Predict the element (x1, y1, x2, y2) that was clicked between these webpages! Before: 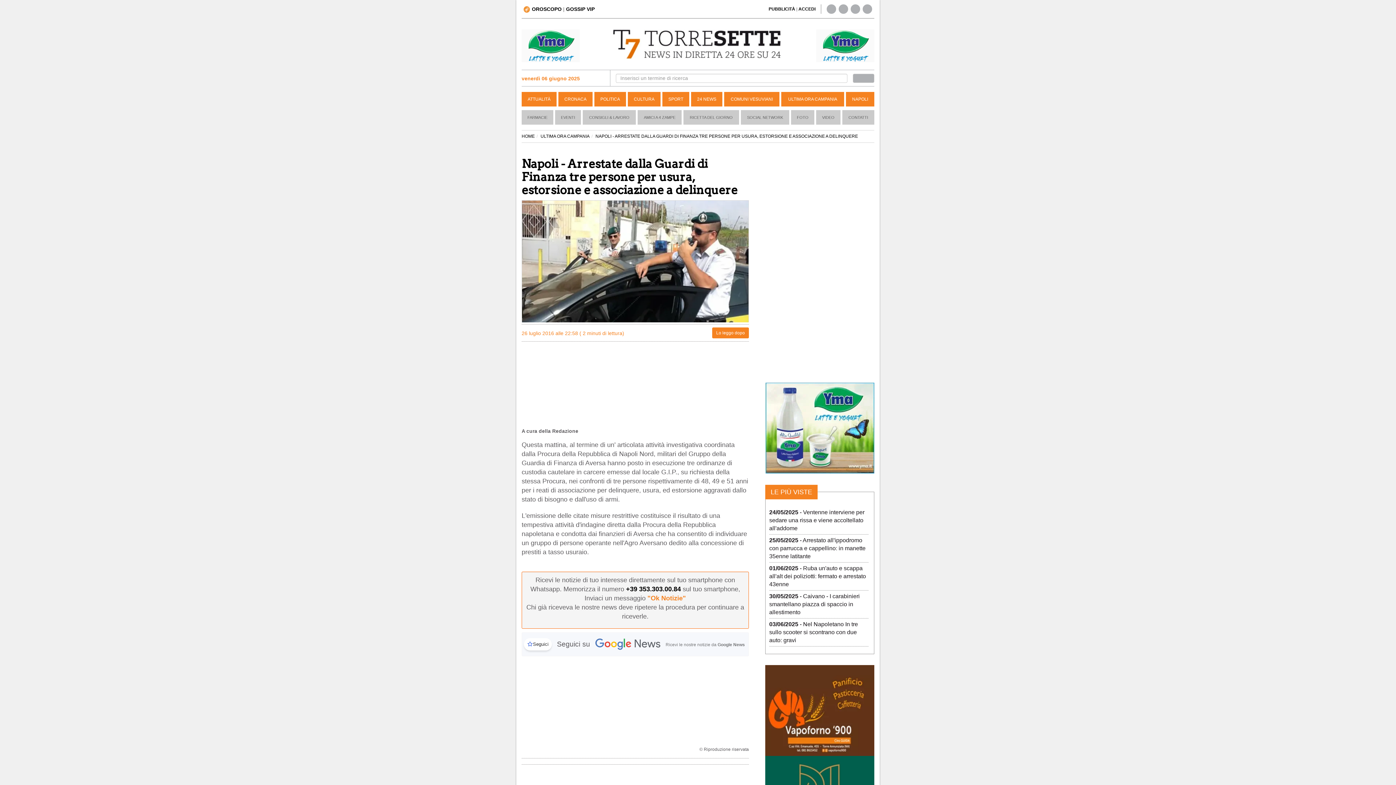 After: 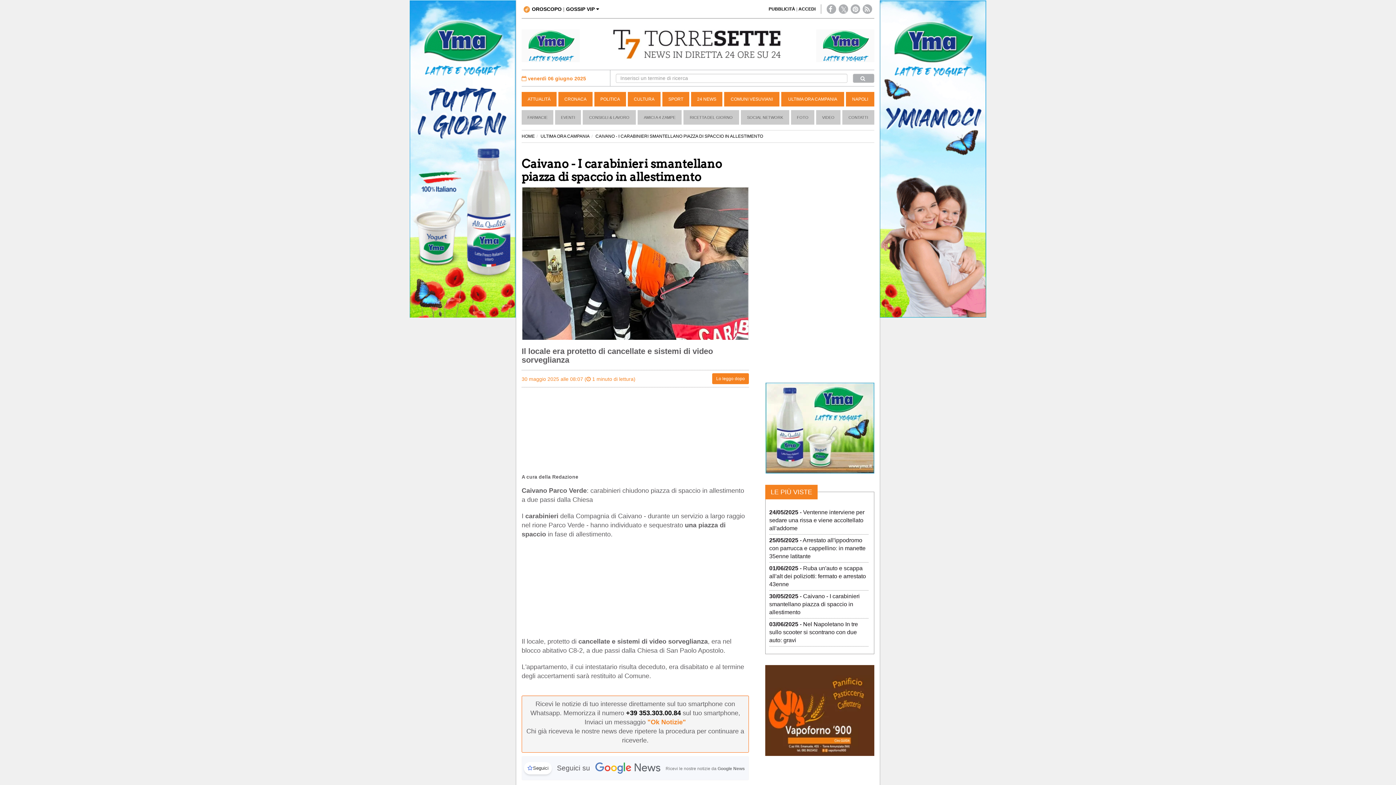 Action: label: 30/05/2025 - Caivano - I carabinieri smantellano piazza di spaccio in allestimento bbox: (769, 593, 860, 615)